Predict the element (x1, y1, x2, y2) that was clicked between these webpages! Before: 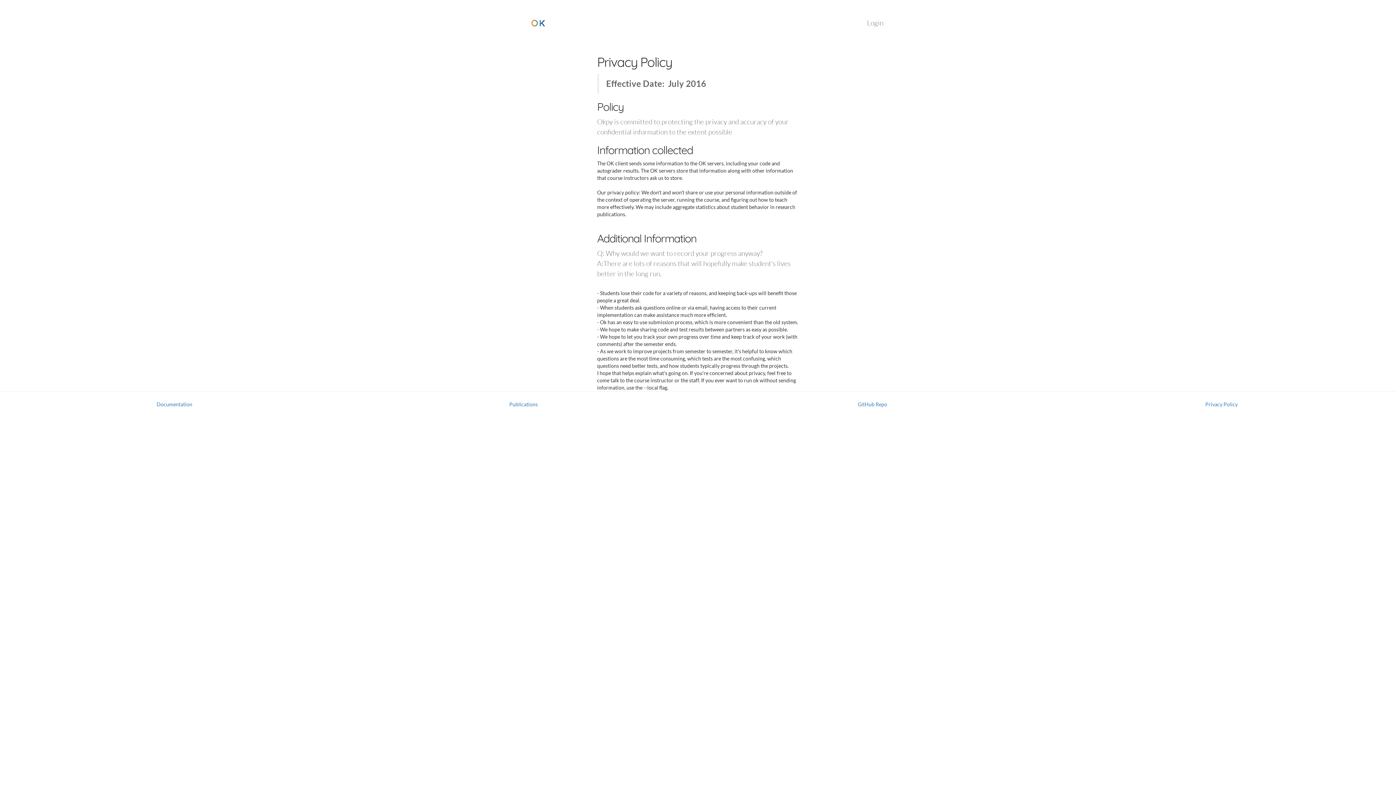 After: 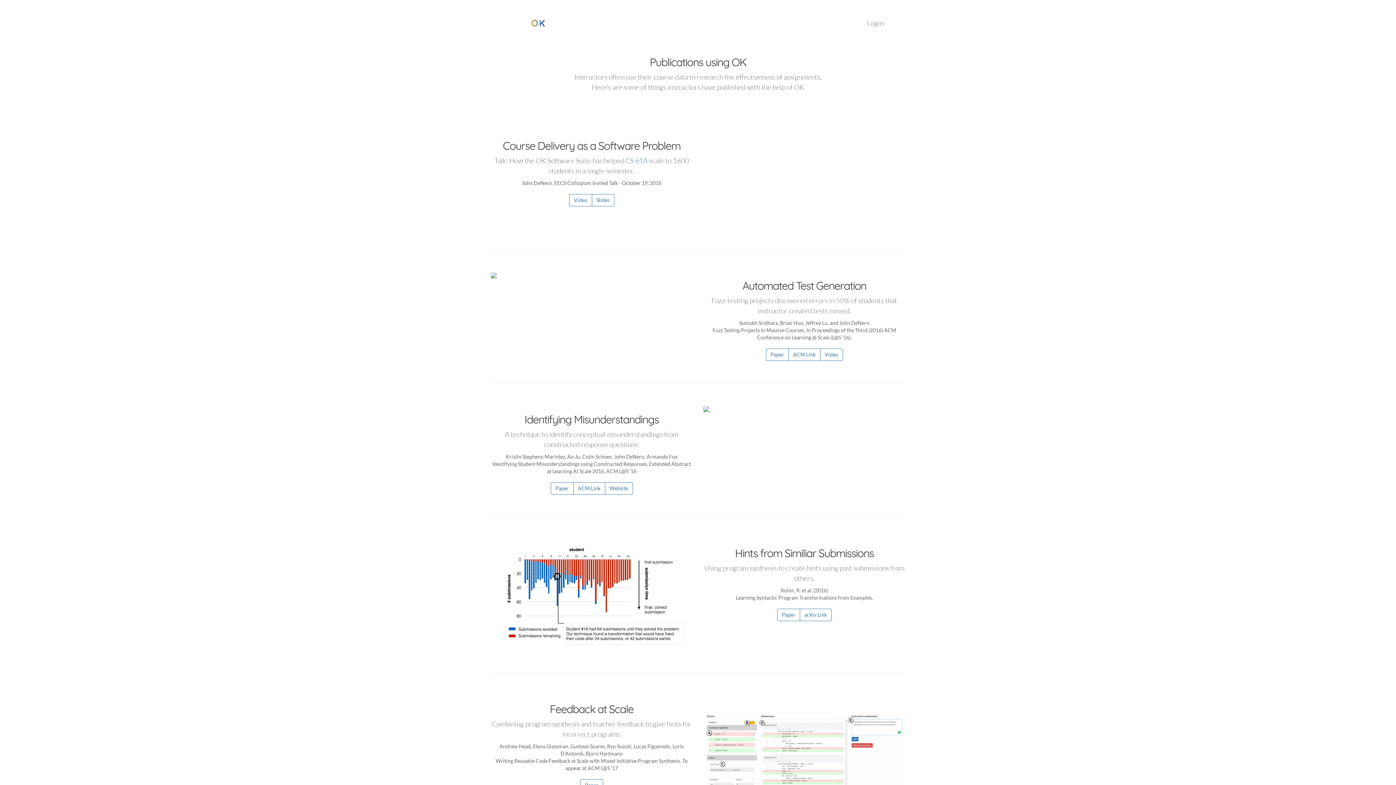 Action: label: Publications bbox: (354, 397, 692, 412)